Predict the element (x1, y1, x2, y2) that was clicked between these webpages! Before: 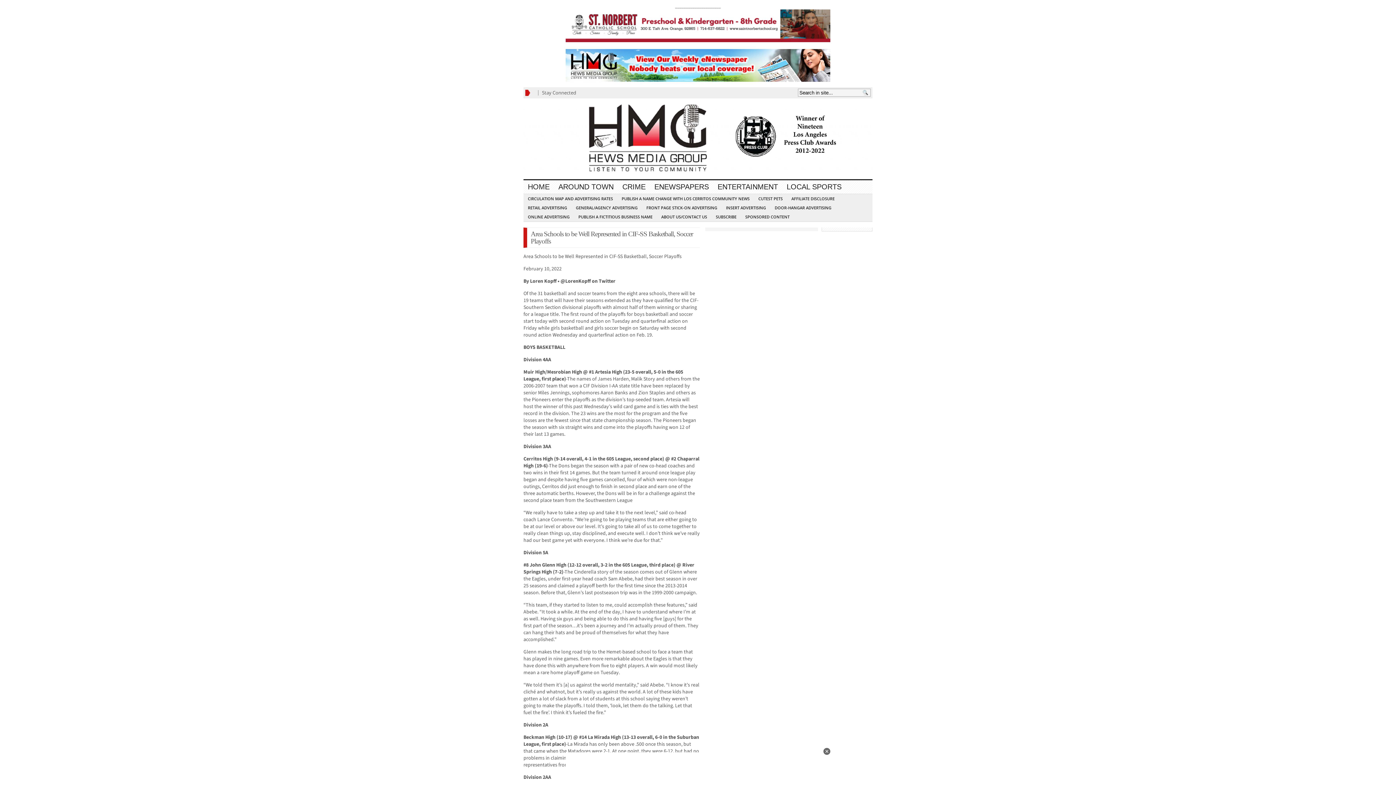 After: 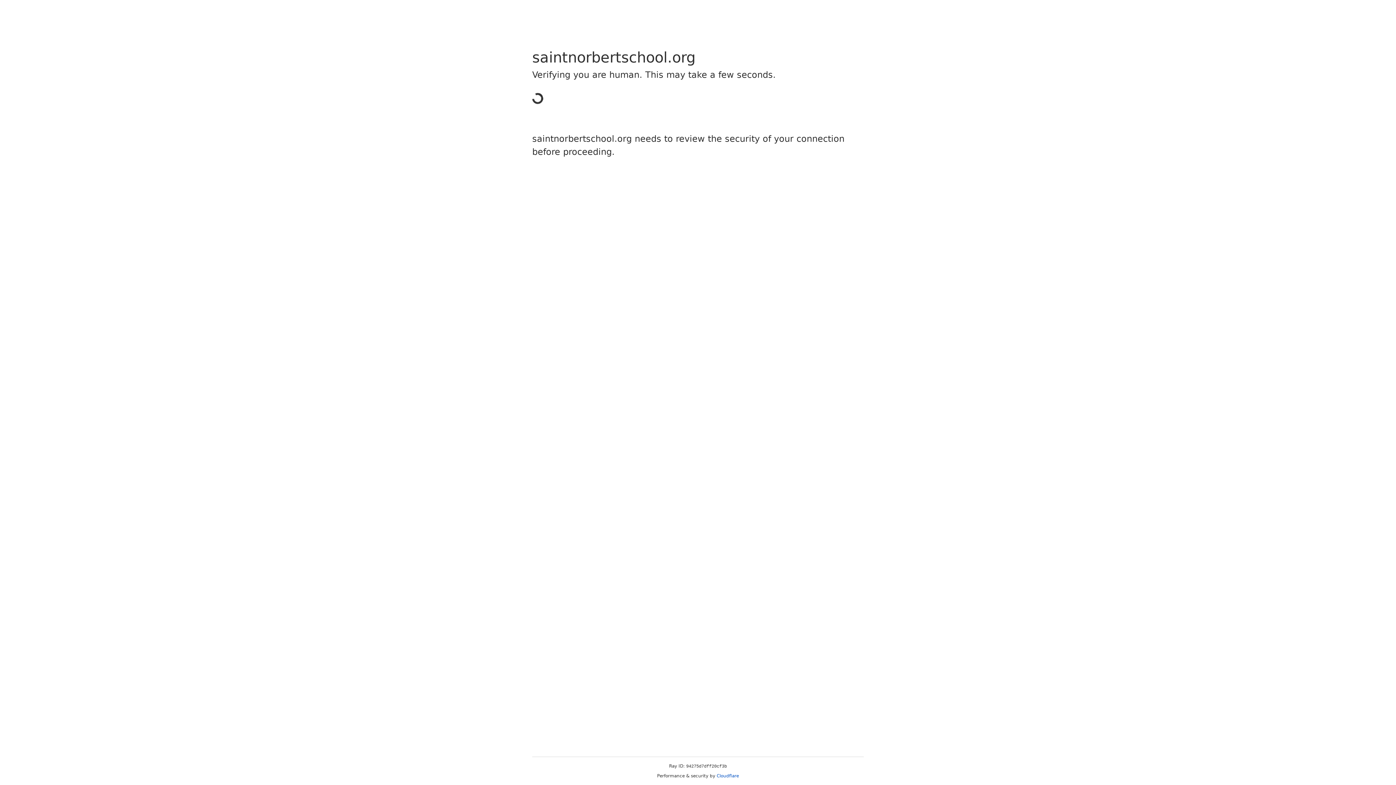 Action: bbox: (565, 37, 830, 43)